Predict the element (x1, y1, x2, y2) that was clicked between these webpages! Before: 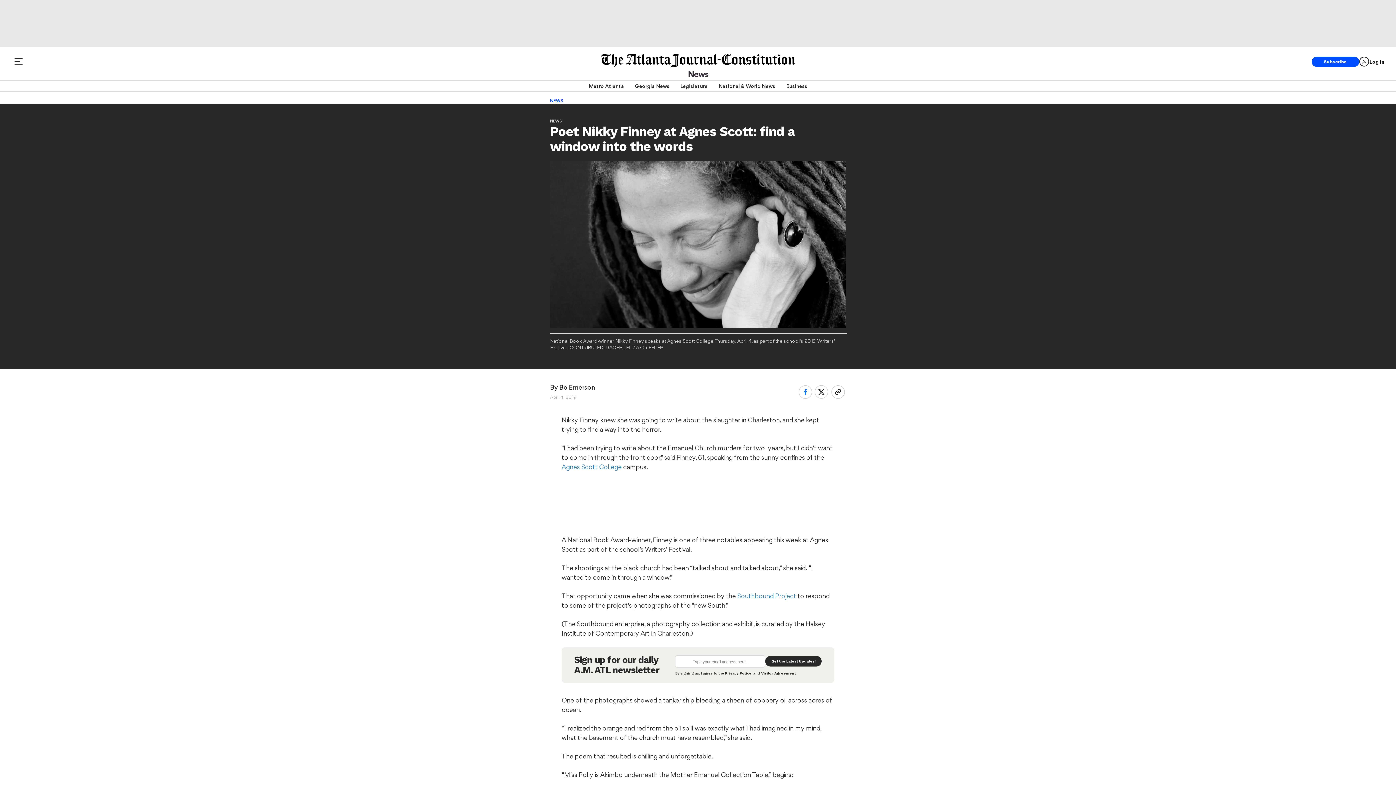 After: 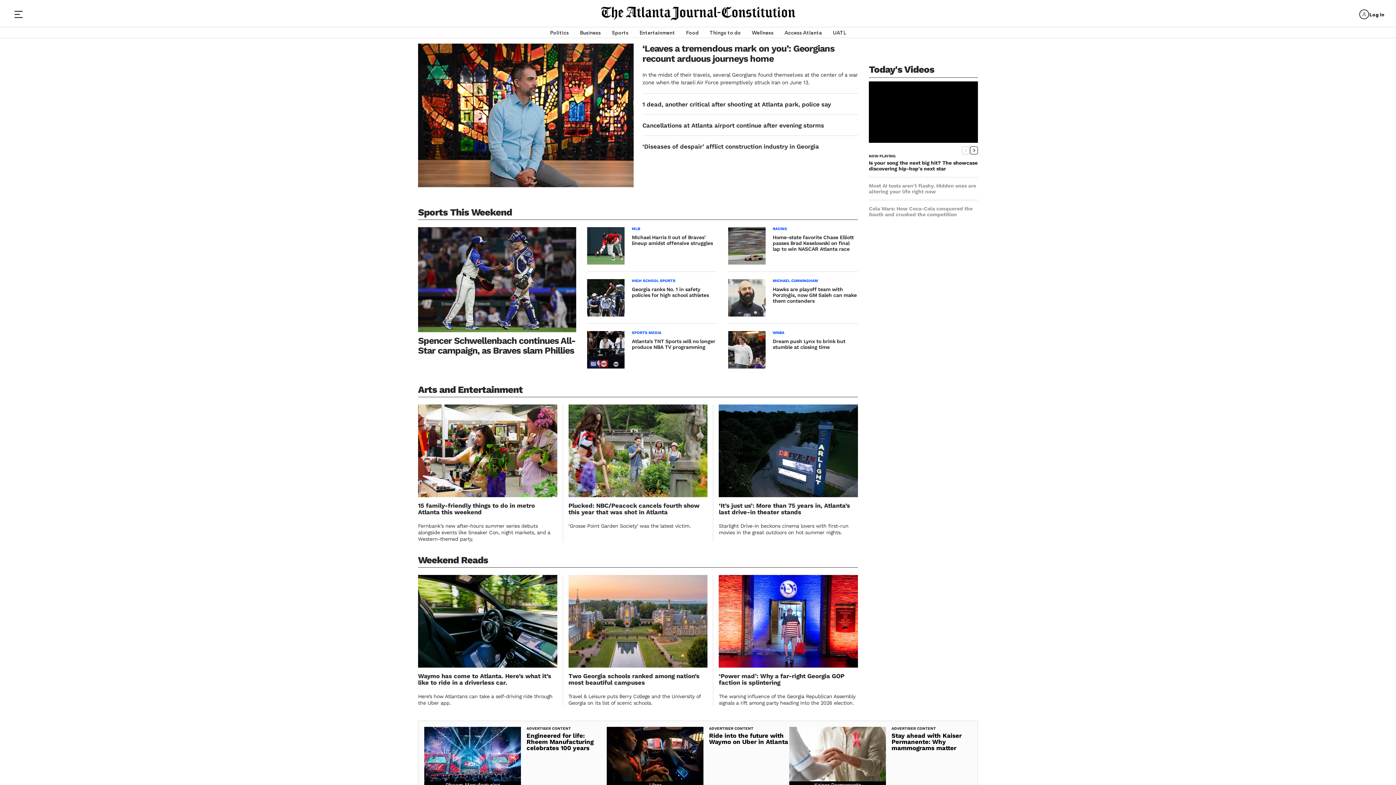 Action: bbox: (600, 53, 795, 67)